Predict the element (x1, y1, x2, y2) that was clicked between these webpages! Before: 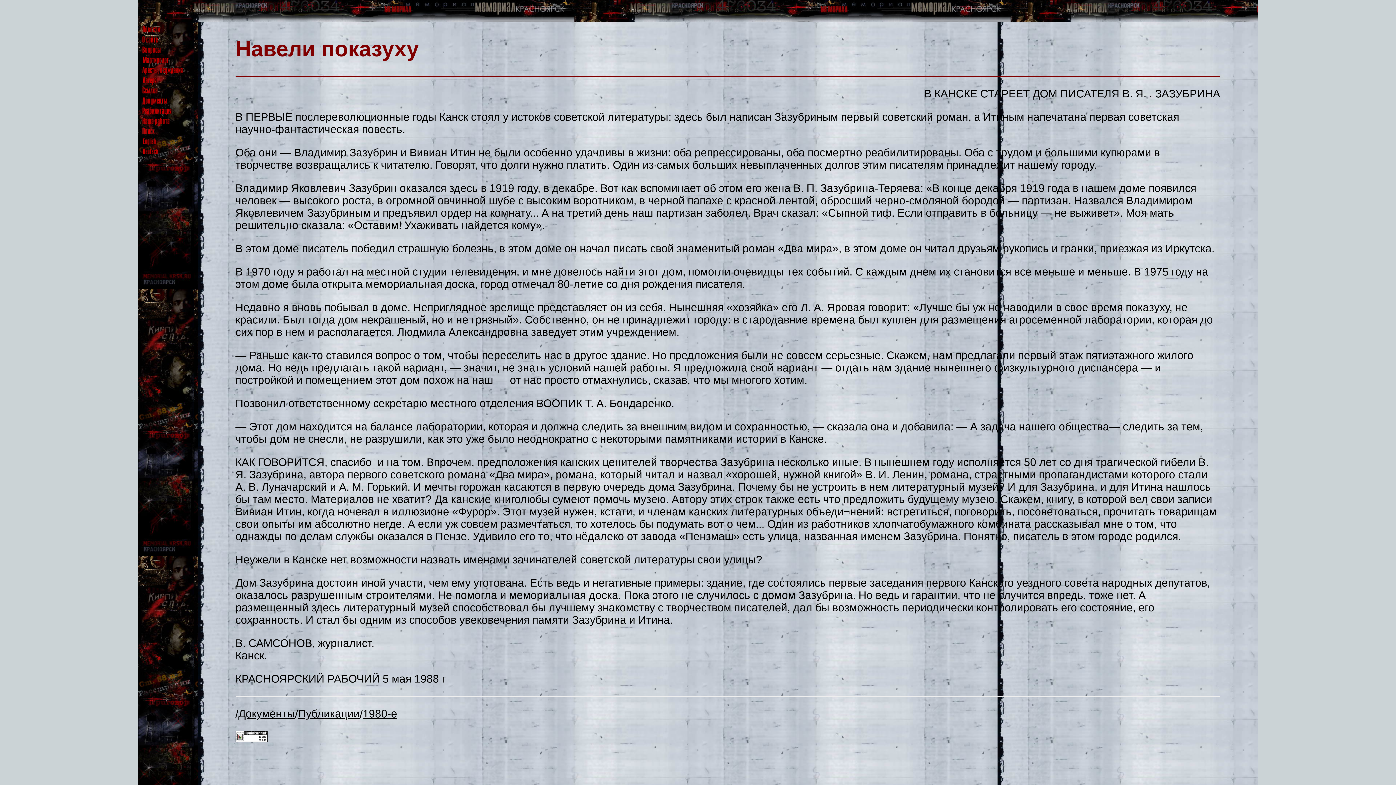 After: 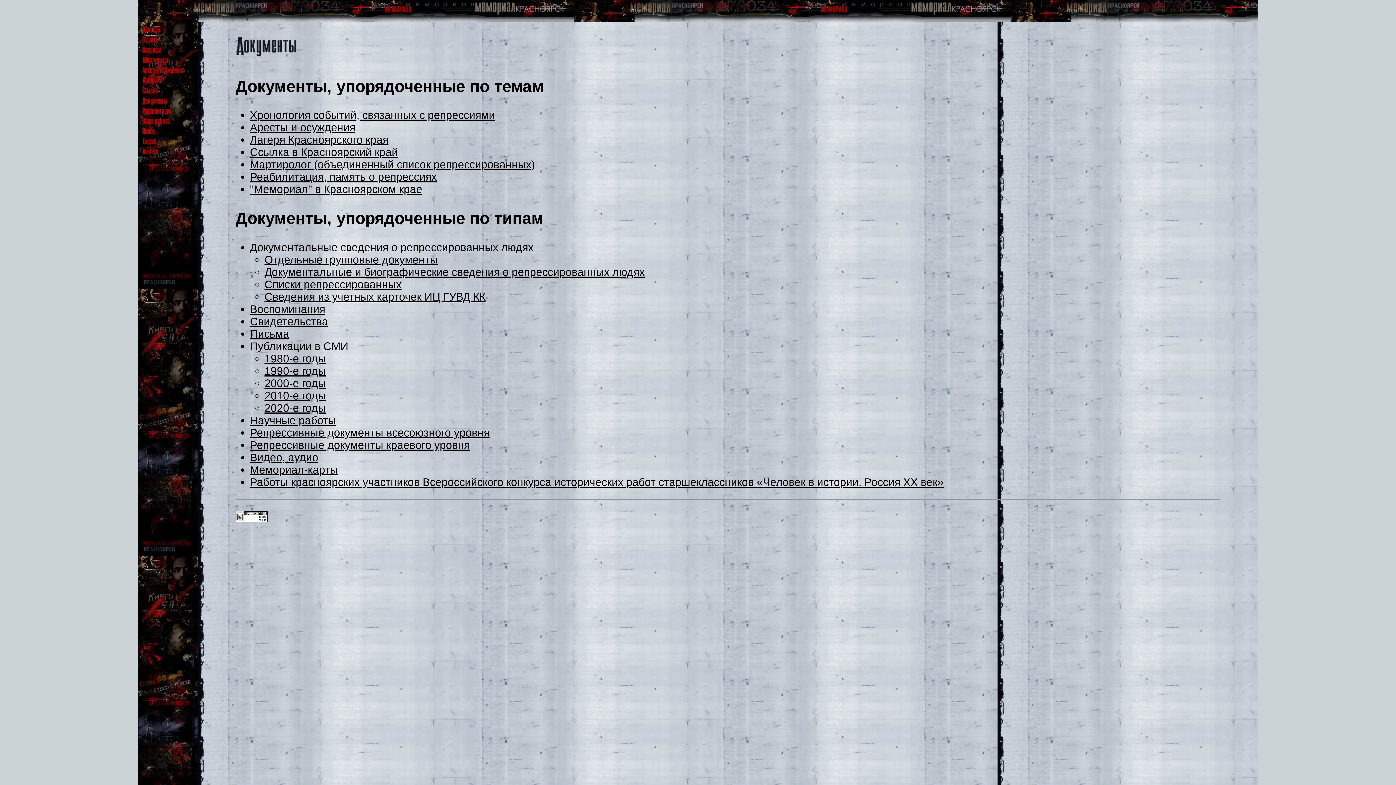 Action: label: Документы bbox: (238, 708, 295, 720)